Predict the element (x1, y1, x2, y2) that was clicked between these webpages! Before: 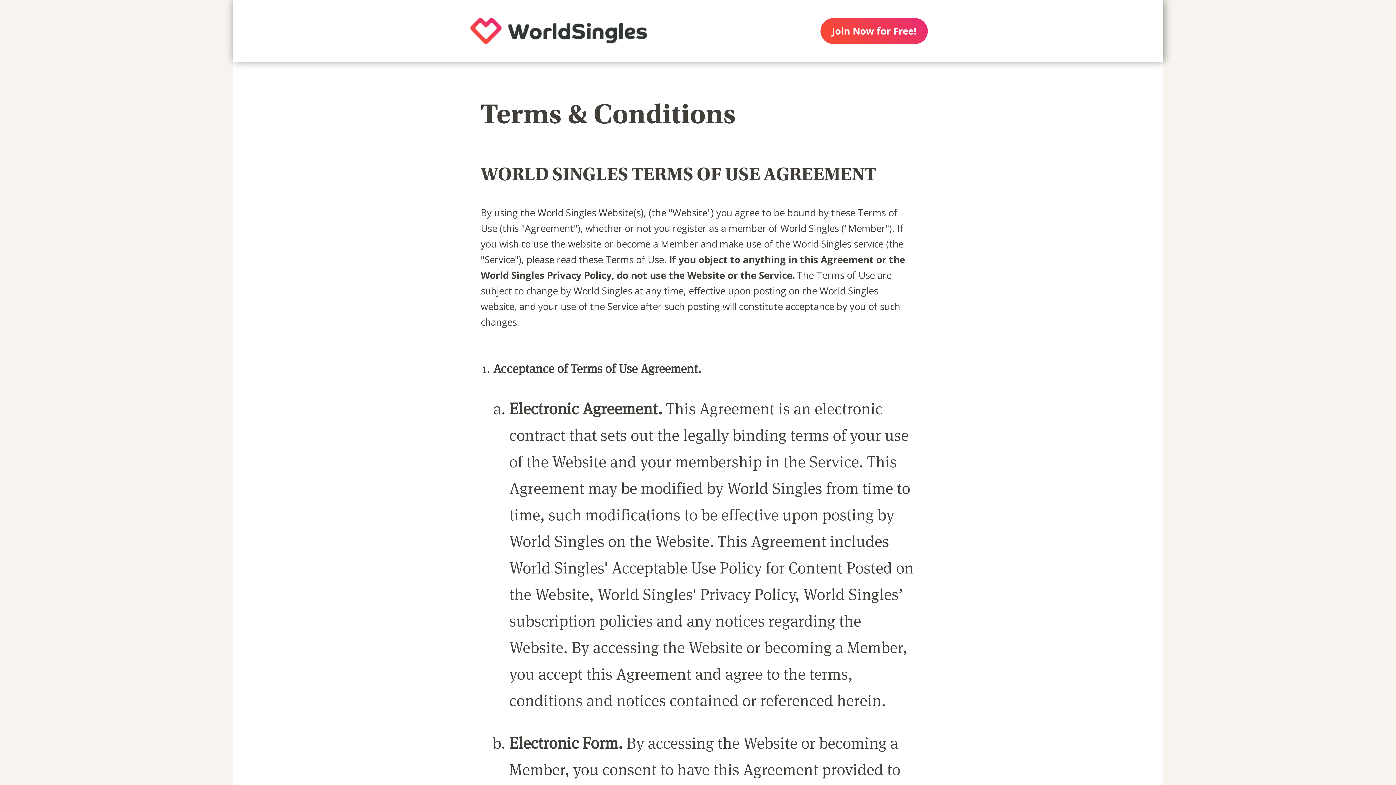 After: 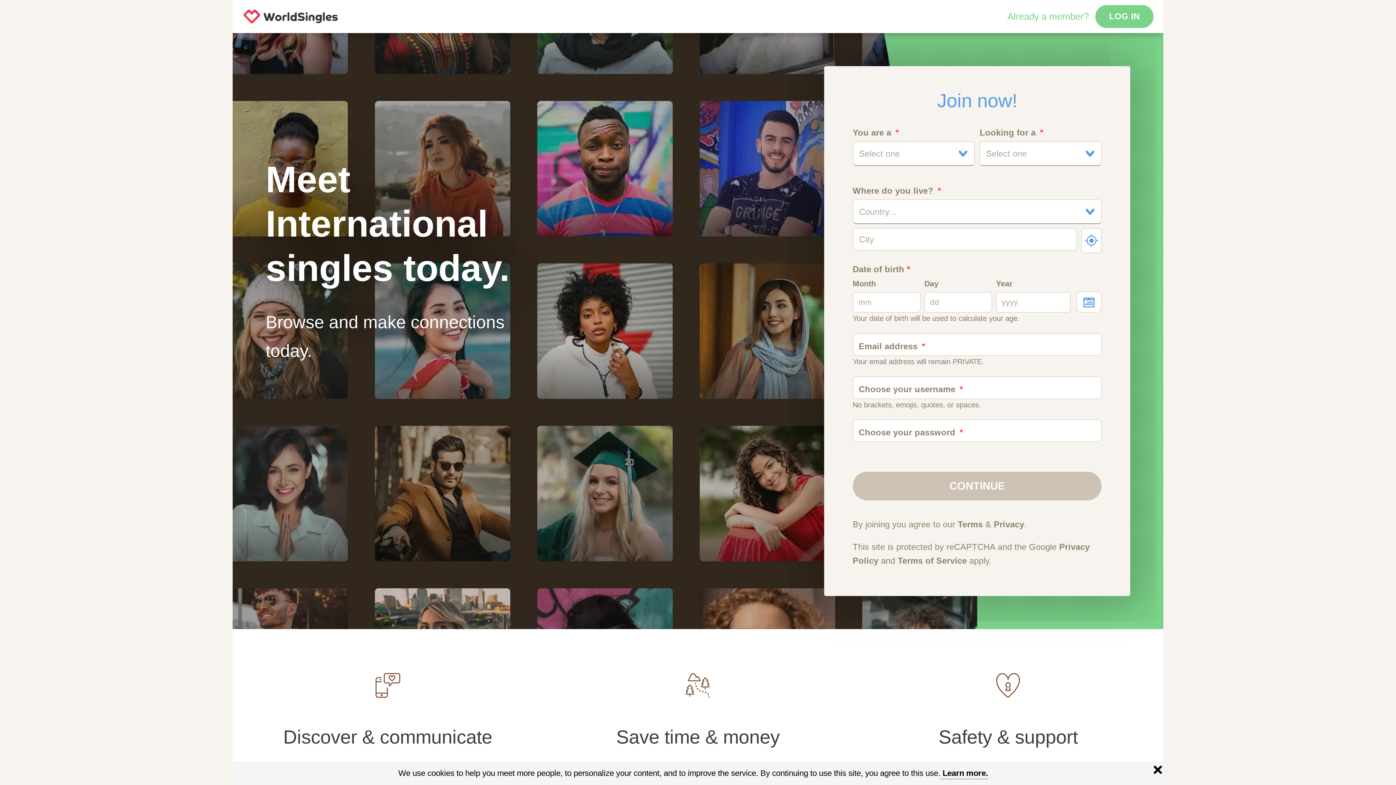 Action: bbox: (450, 0, 667, 61)